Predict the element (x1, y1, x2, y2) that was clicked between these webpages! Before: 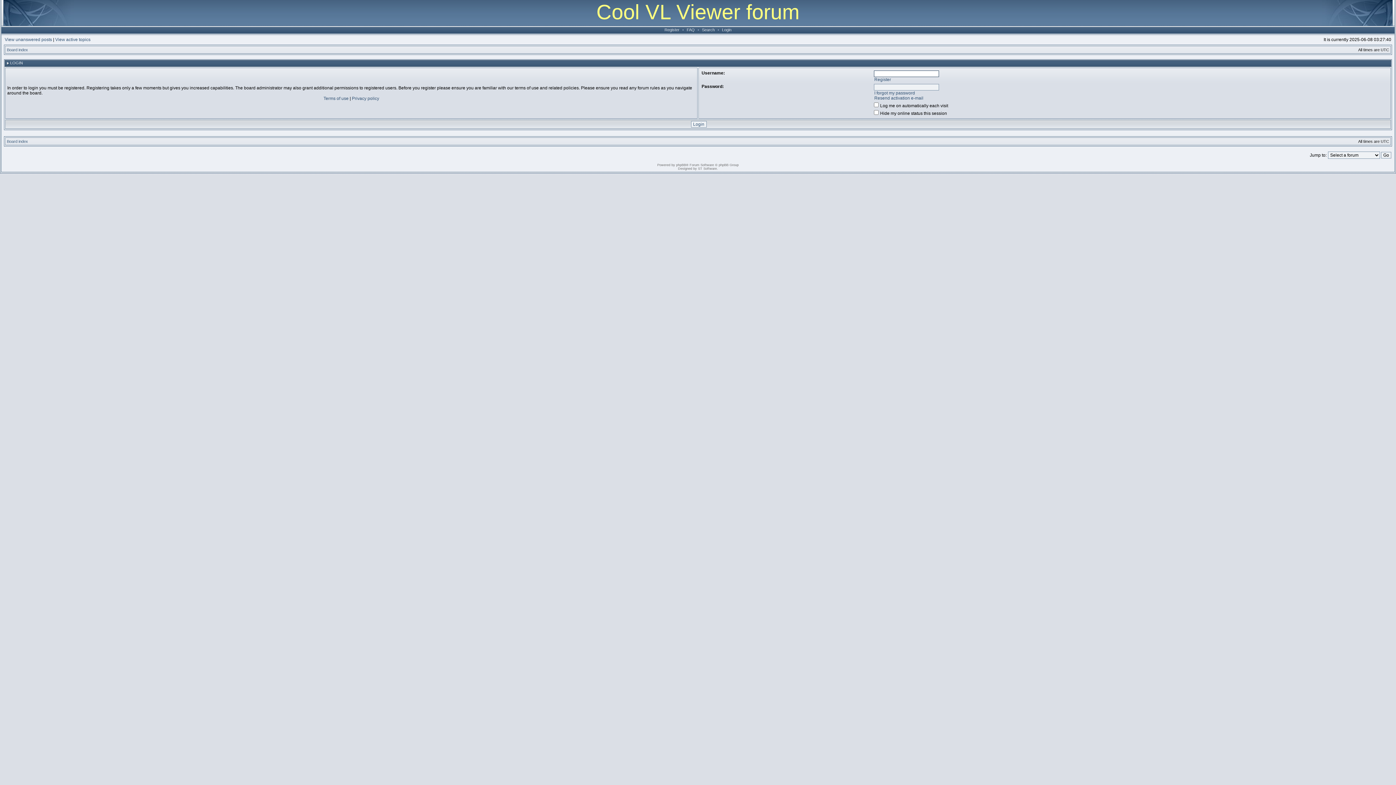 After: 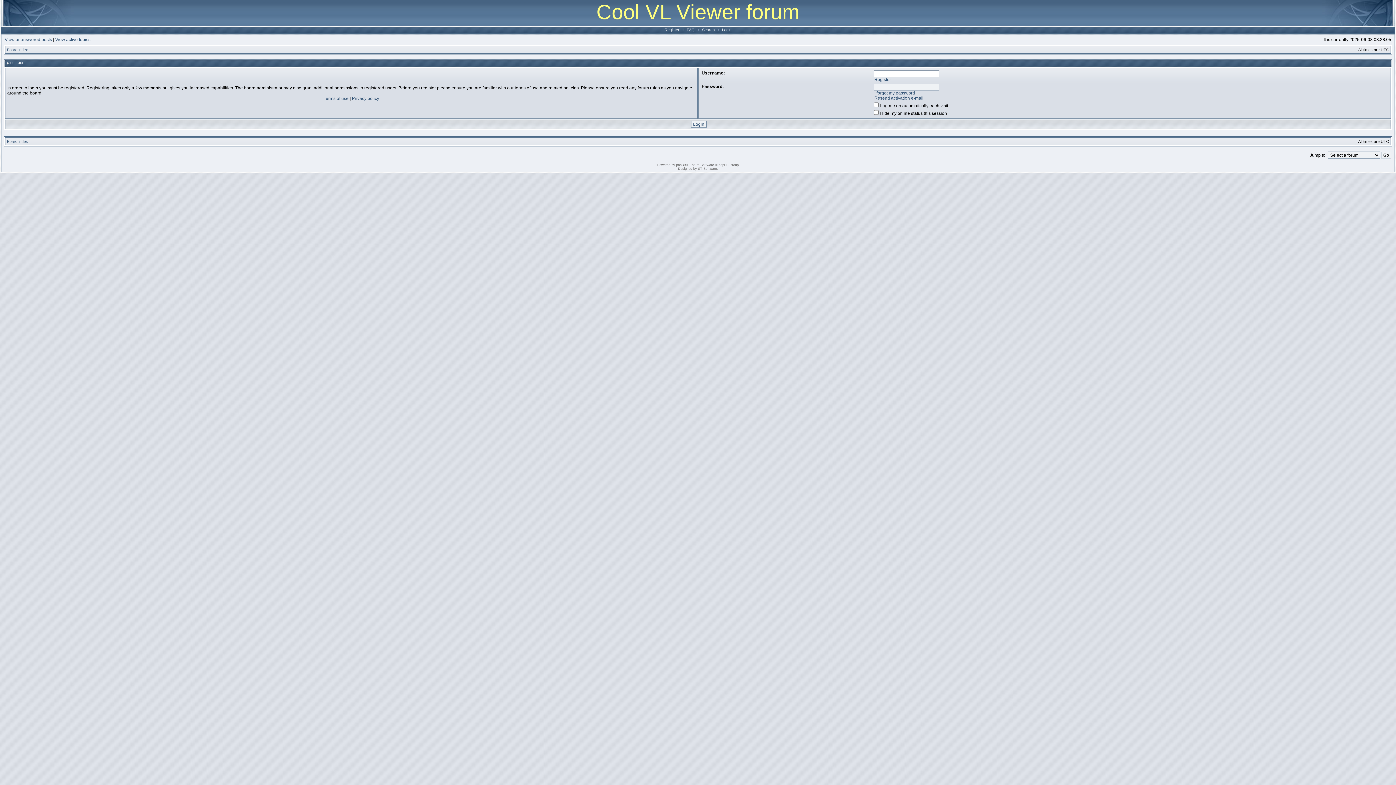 Action: bbox: (720, 27, 733, 32) label: Login